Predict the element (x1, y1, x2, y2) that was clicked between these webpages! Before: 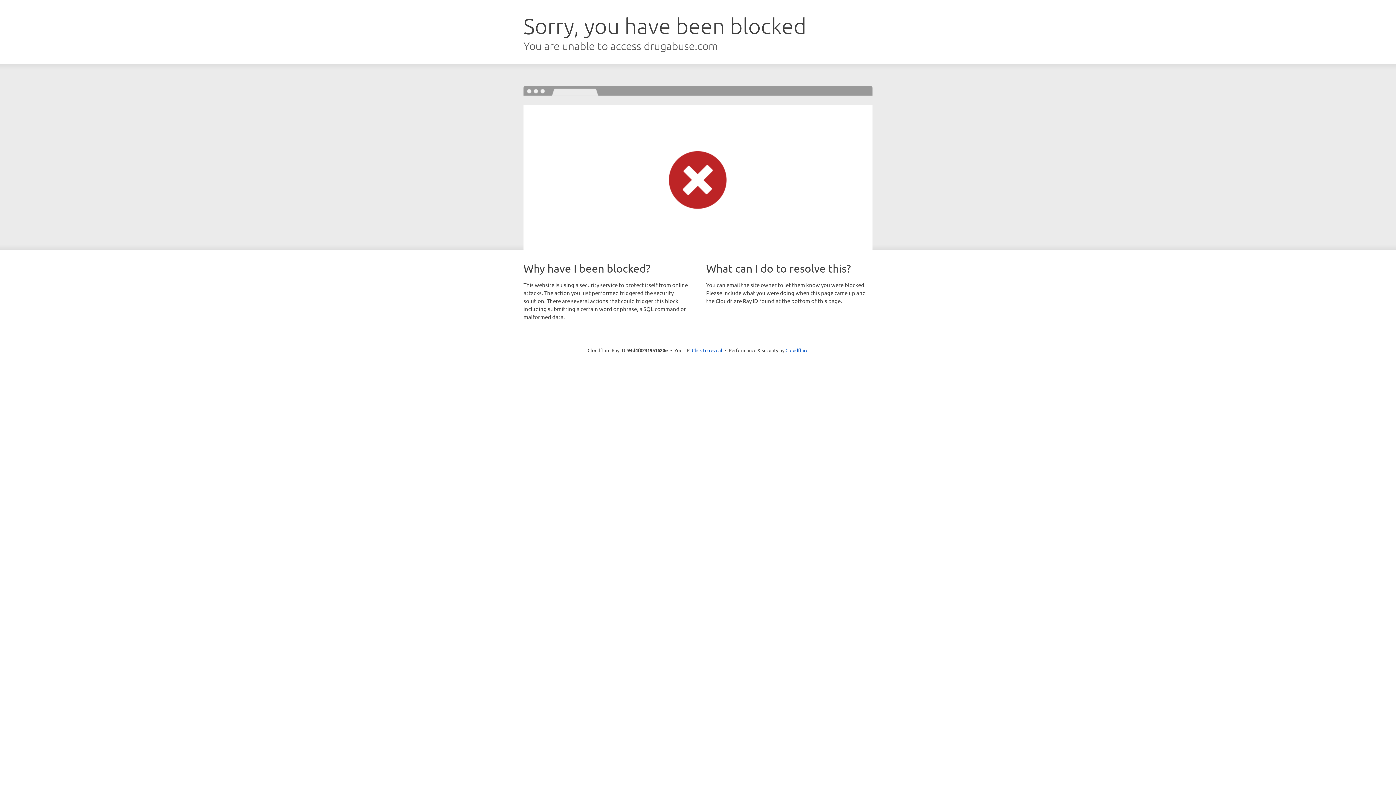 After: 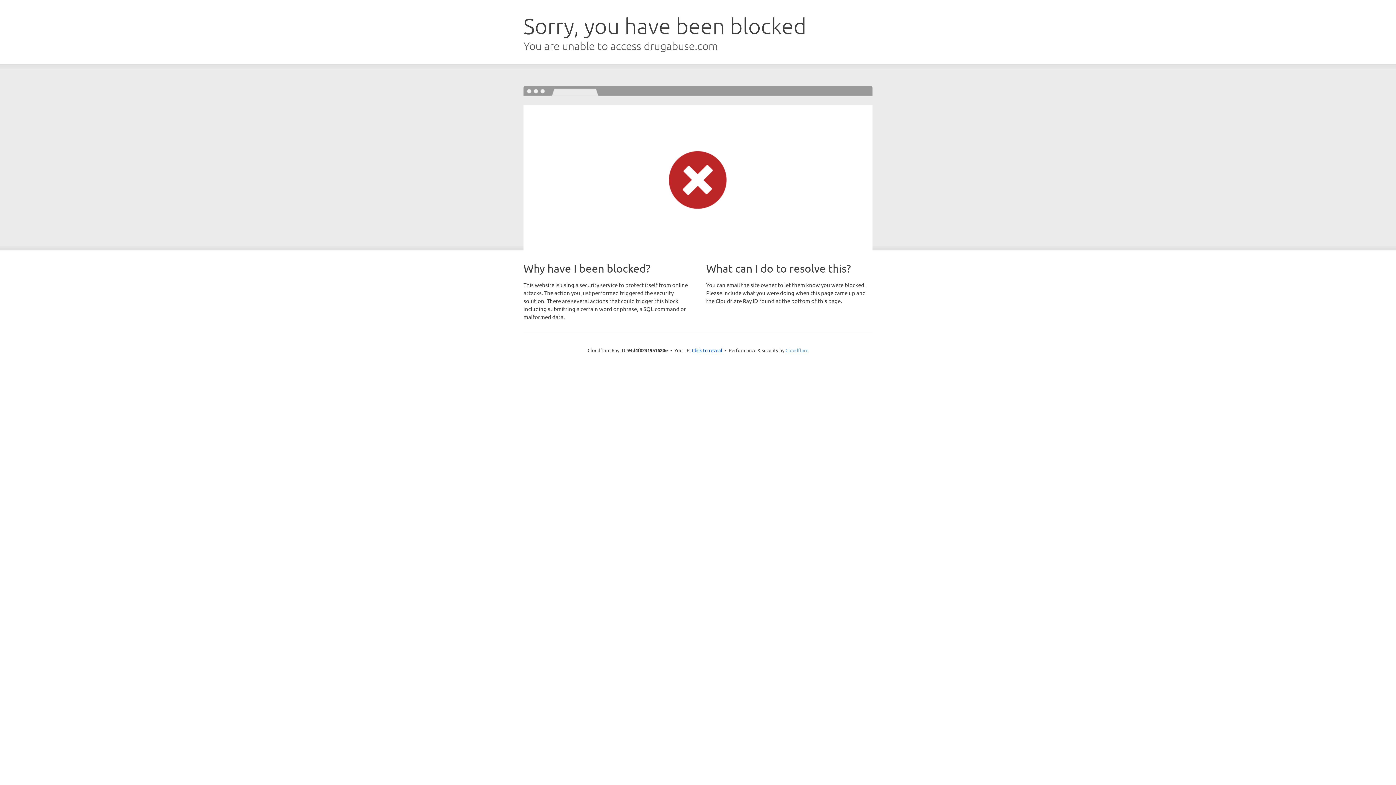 Action: label: Cloudflare bbox: (785, 347, 808, 353)